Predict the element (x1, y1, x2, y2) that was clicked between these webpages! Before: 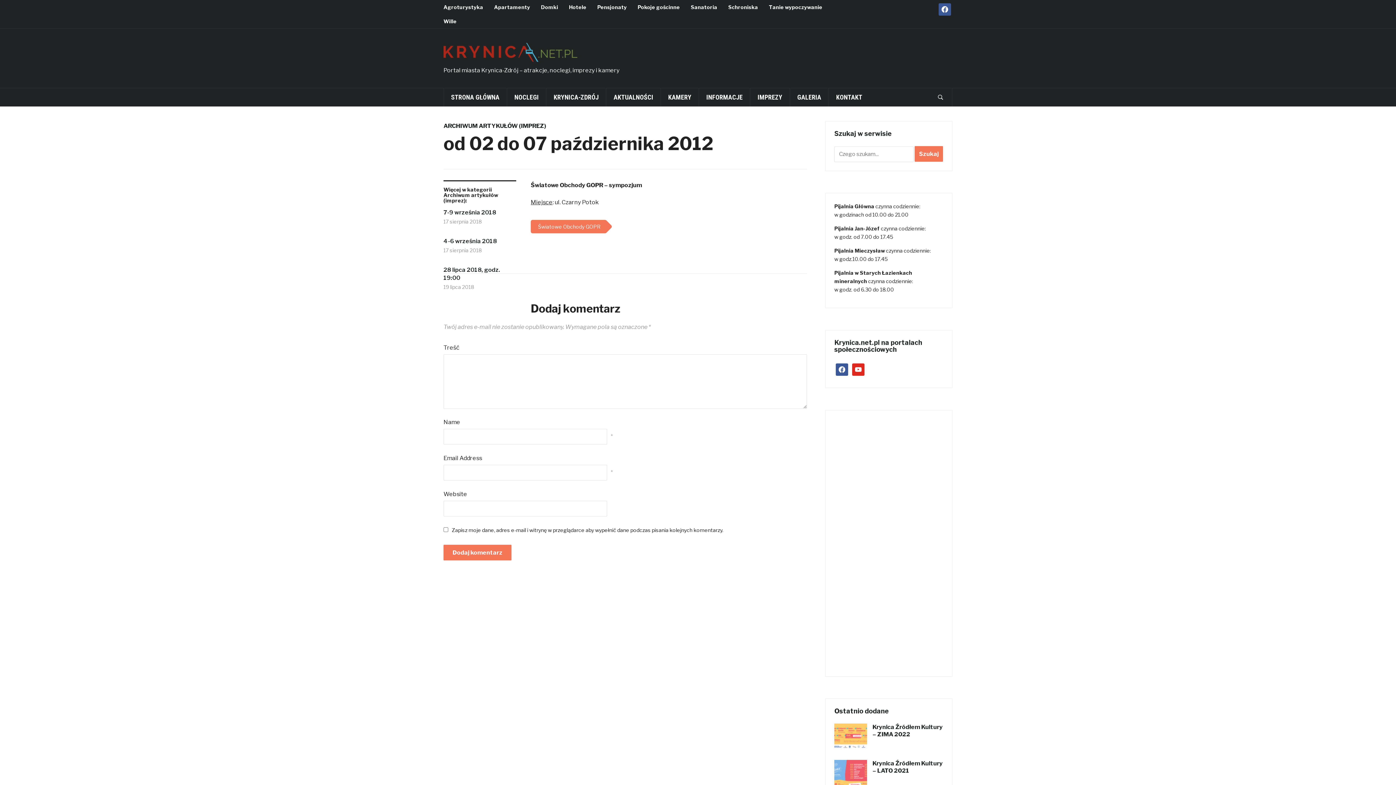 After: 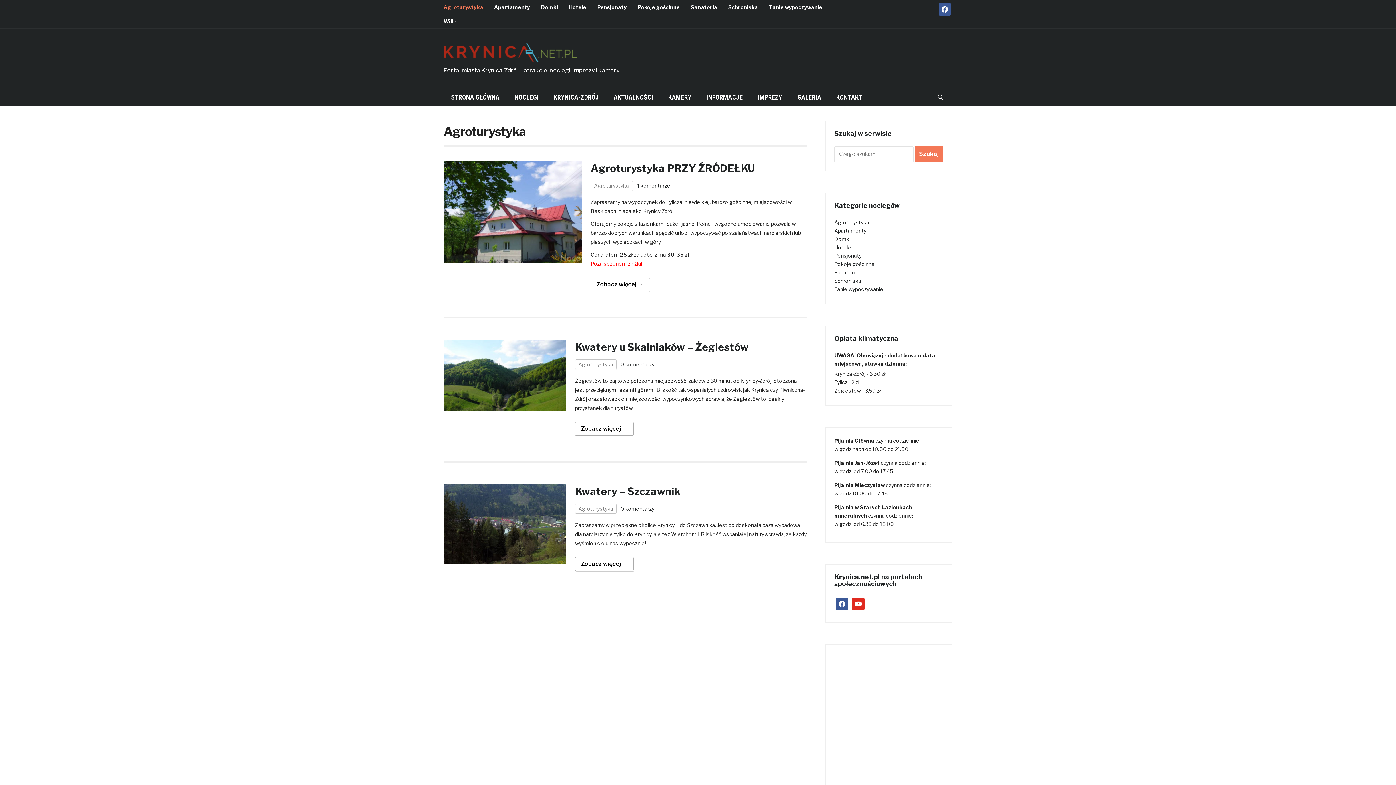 Action: label: Agroturystyka bbox: (443, 0, 494, 14)